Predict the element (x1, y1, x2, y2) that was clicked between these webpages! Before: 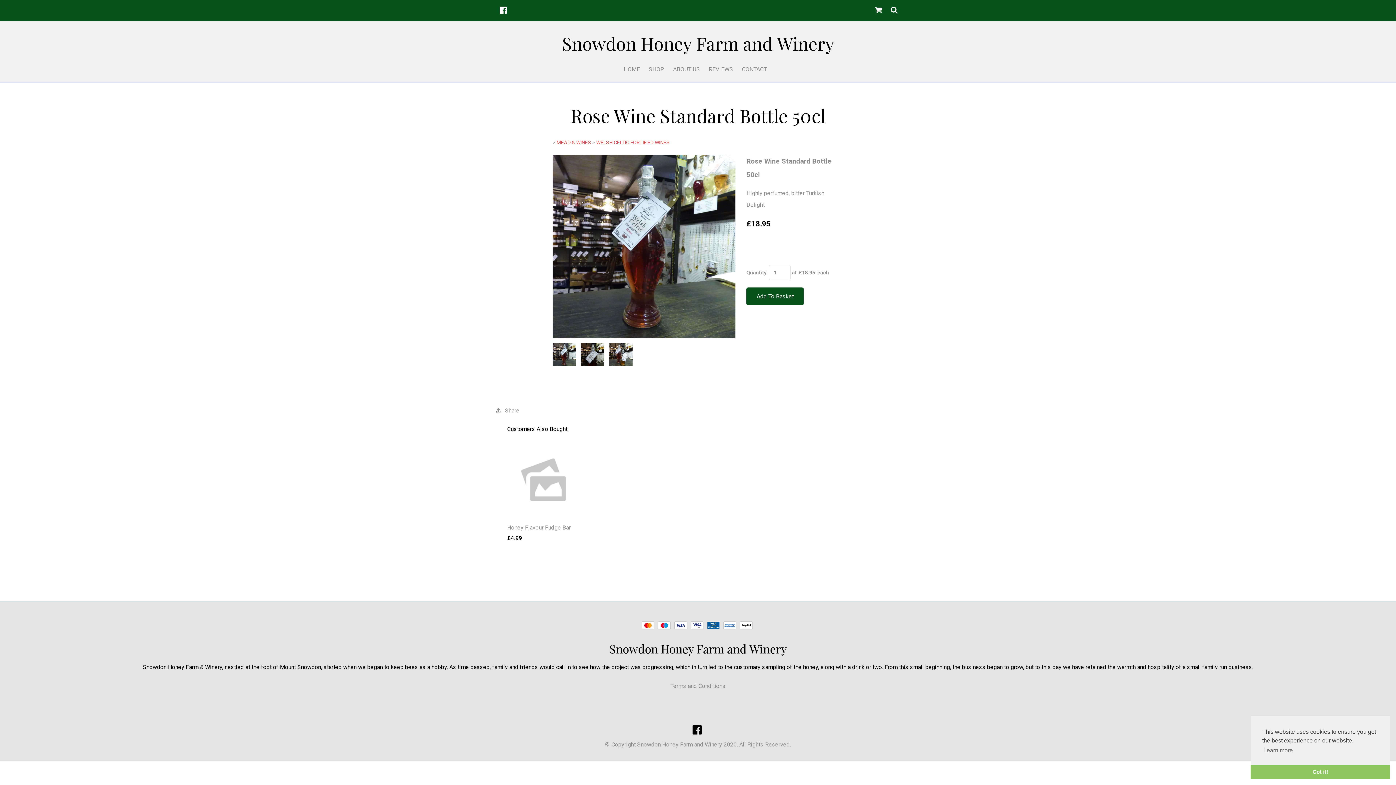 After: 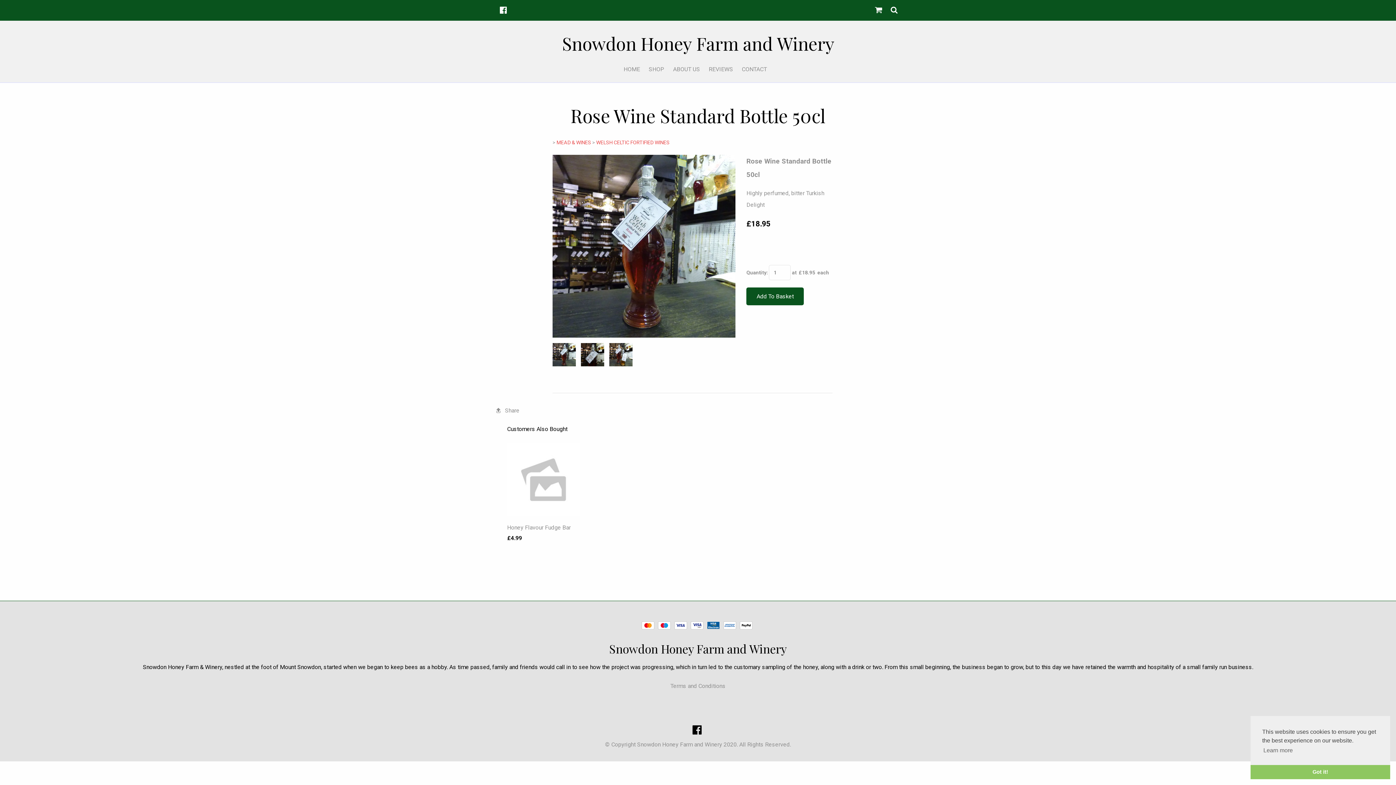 Action: bbox: (888, 5, 900, 15)